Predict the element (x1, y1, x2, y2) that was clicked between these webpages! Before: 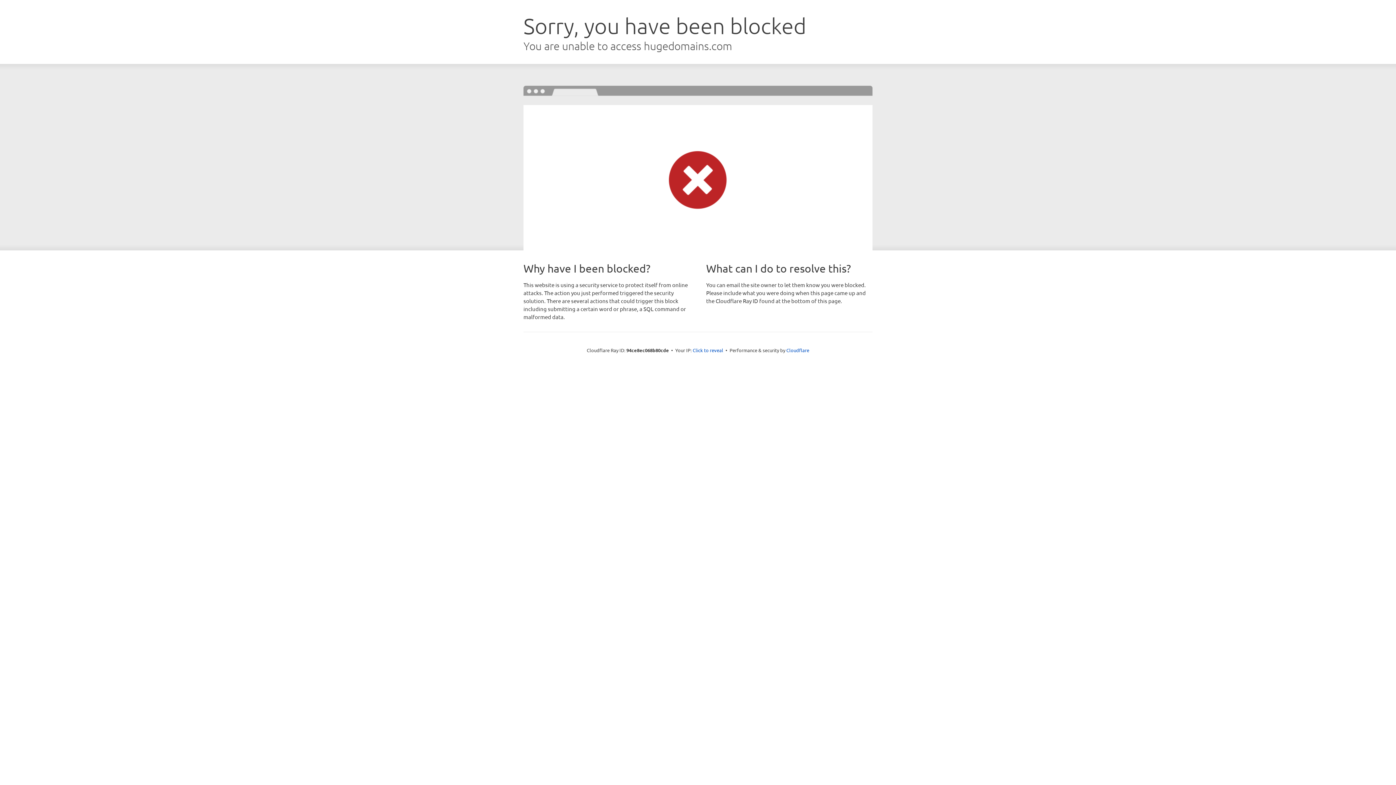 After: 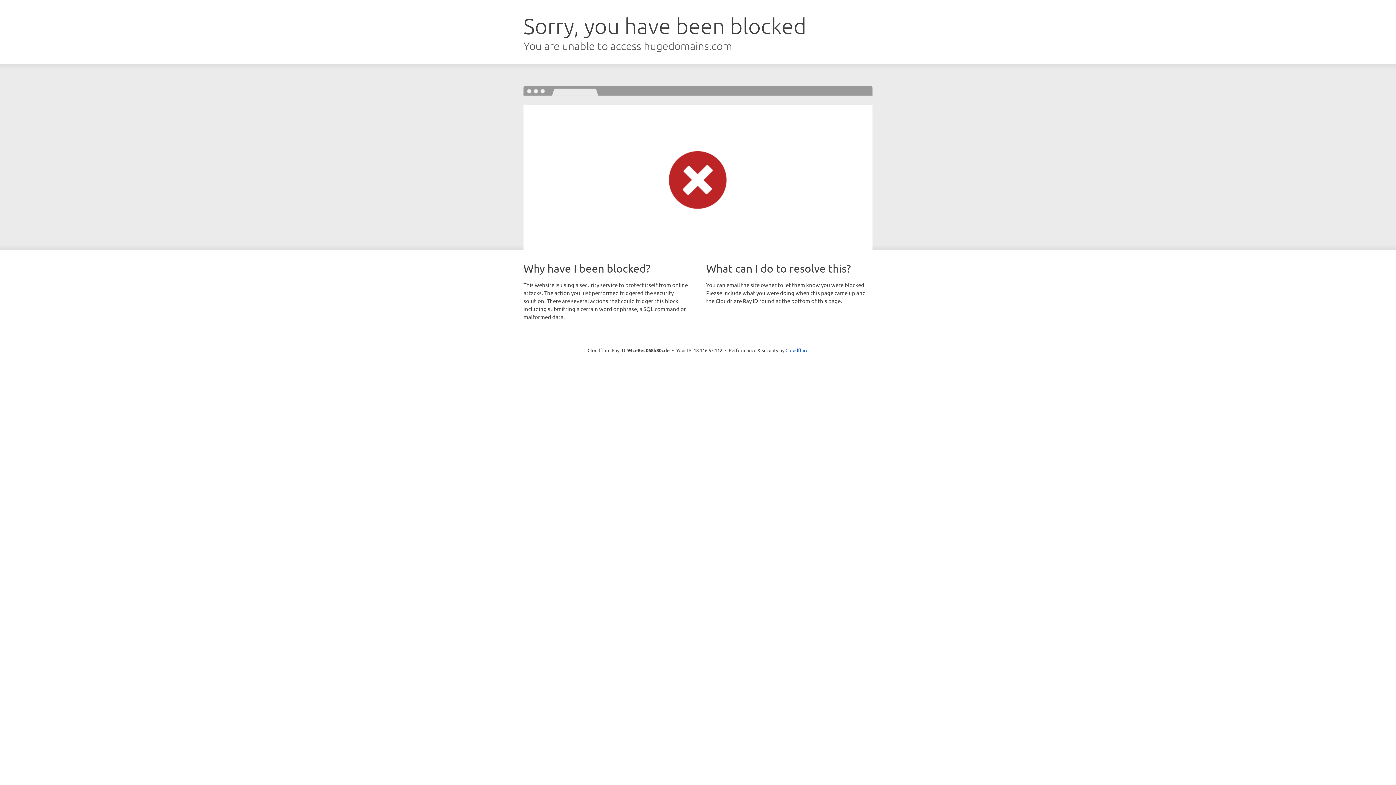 Action: bbox: (692, 346, 723, 353) label: Click to reveal